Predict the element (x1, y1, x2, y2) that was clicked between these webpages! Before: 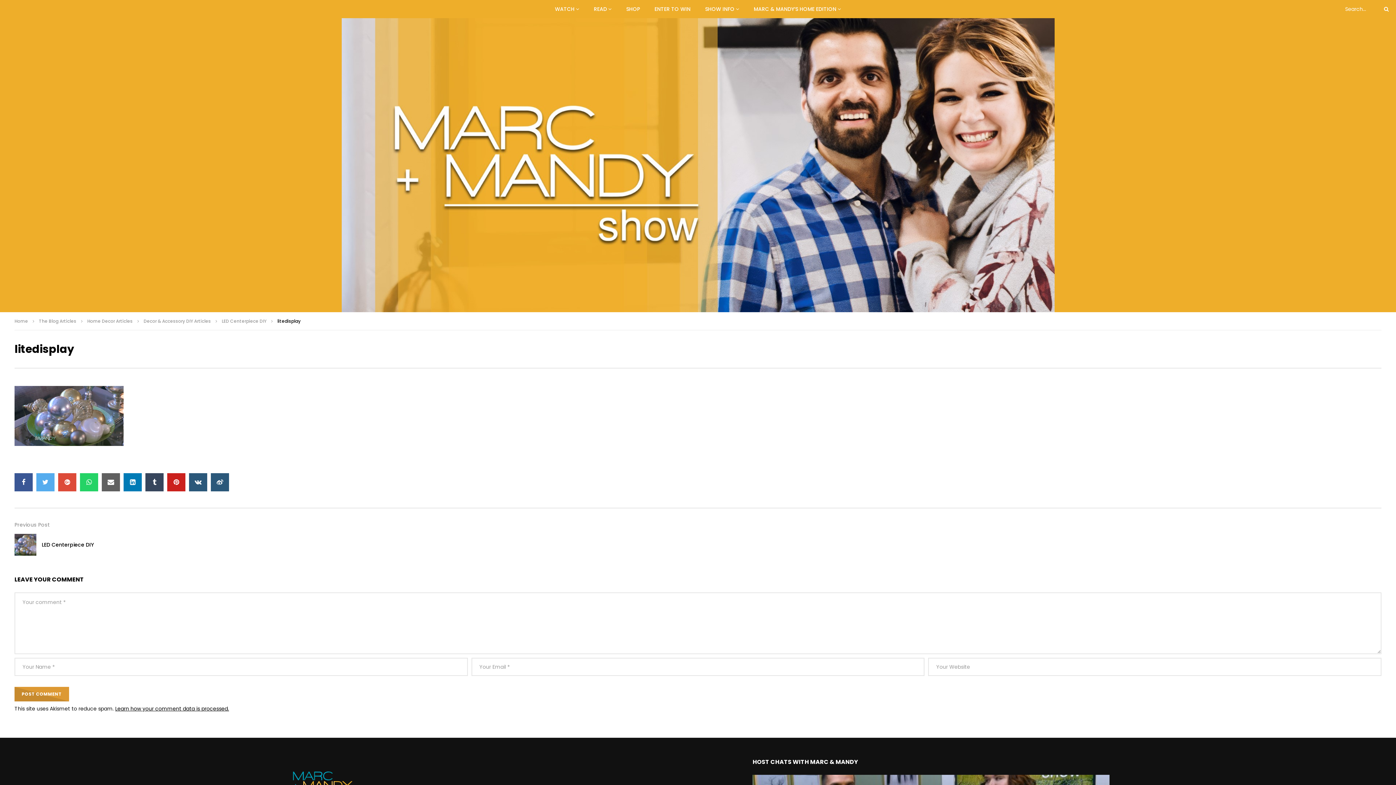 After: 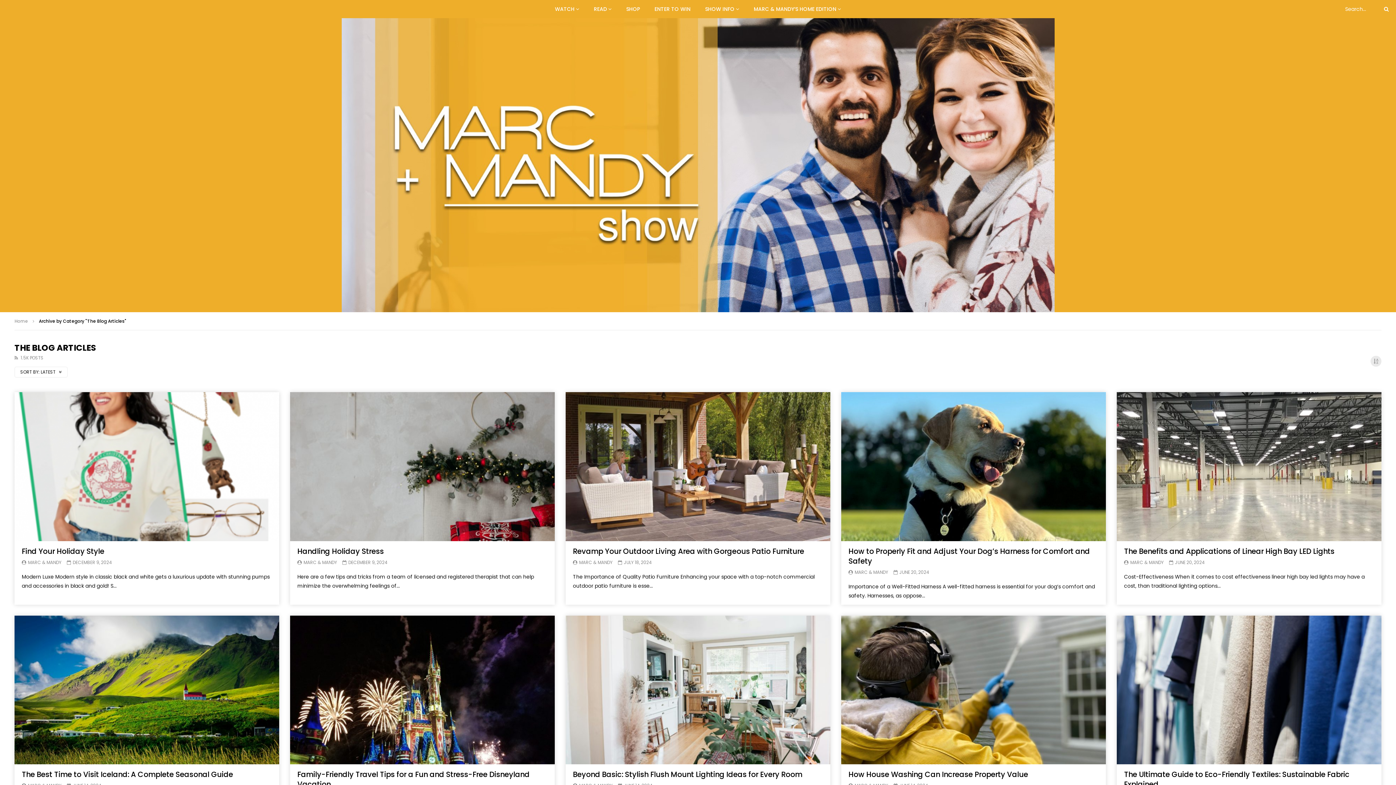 Action: bbox: (586, 0, 619, 18) label: READ